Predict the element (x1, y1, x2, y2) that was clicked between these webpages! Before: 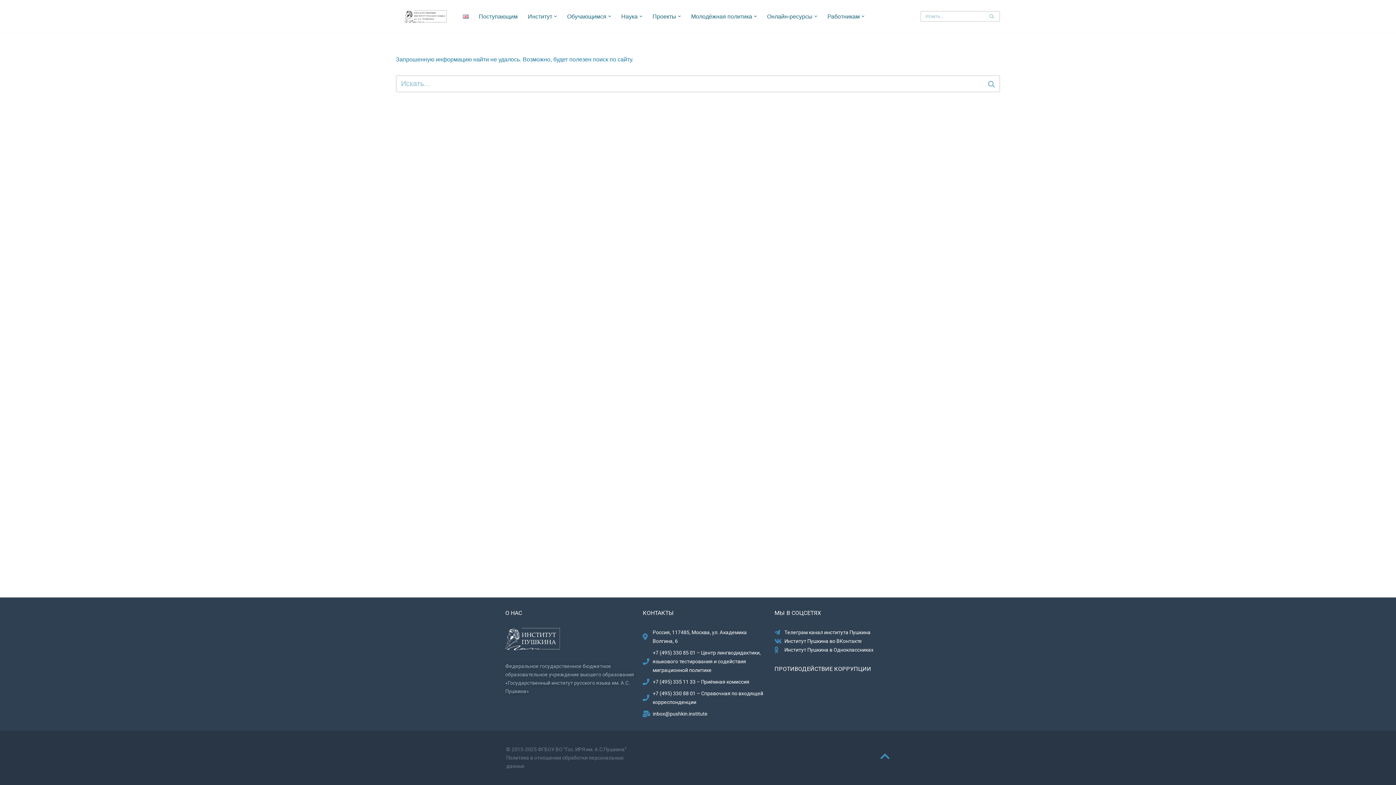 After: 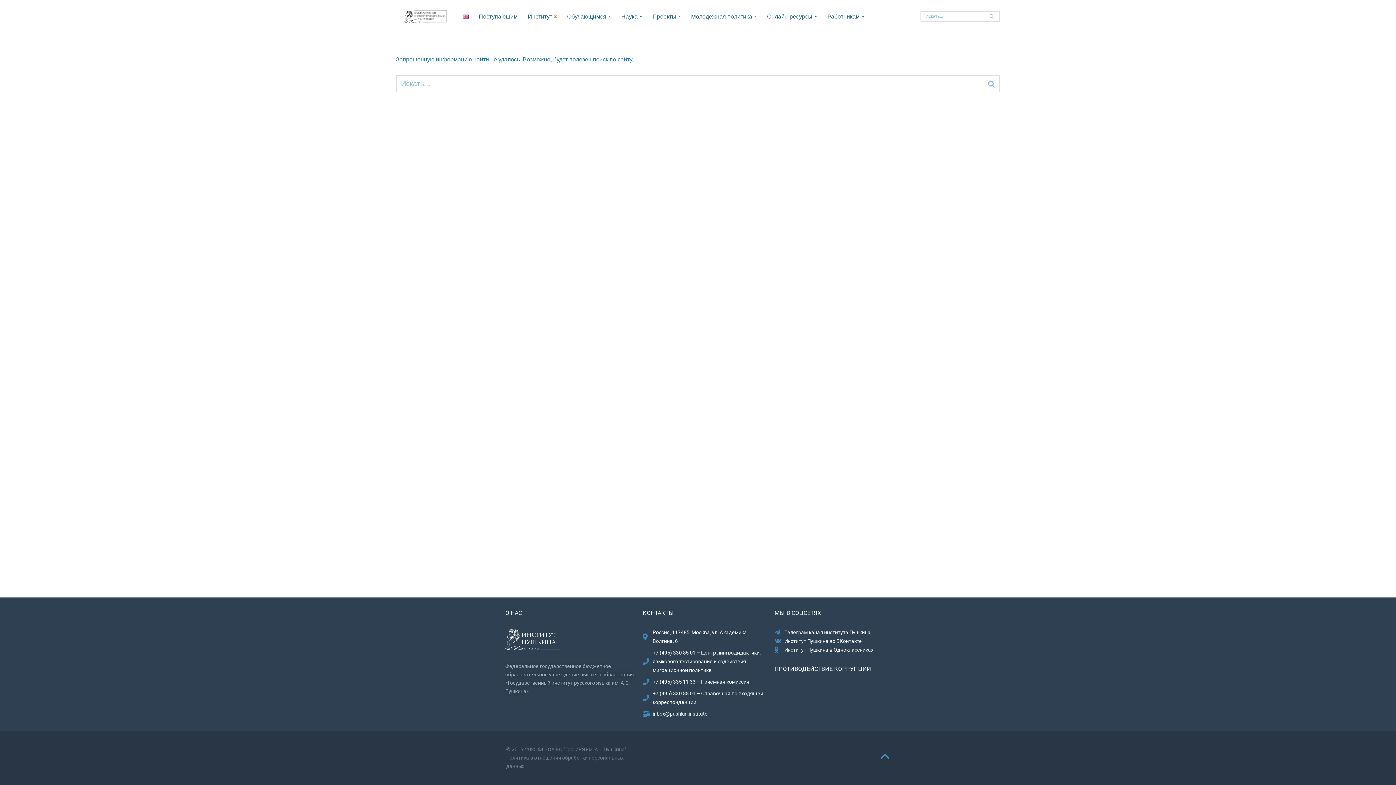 Action: bbox: (554, 14, 557, 17) label: Открыть подменю